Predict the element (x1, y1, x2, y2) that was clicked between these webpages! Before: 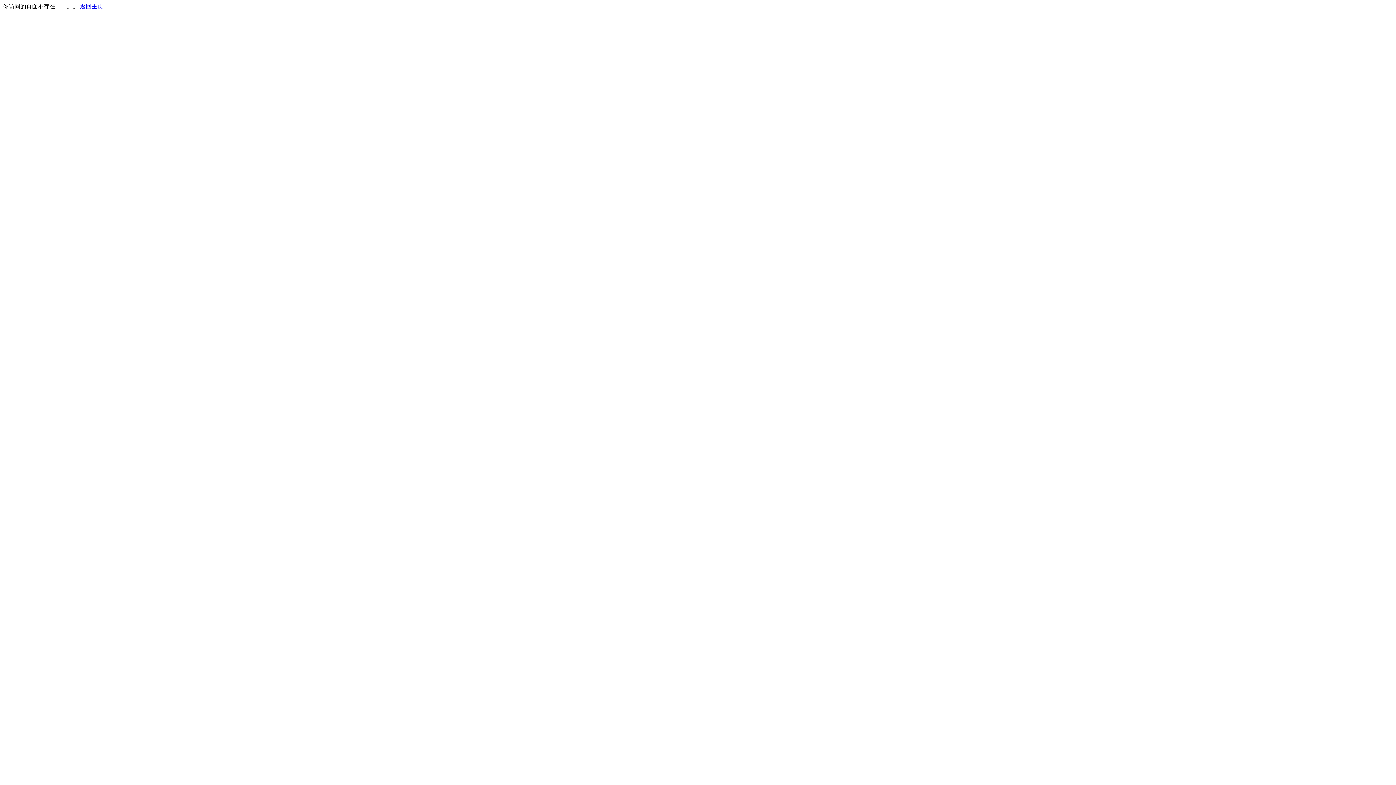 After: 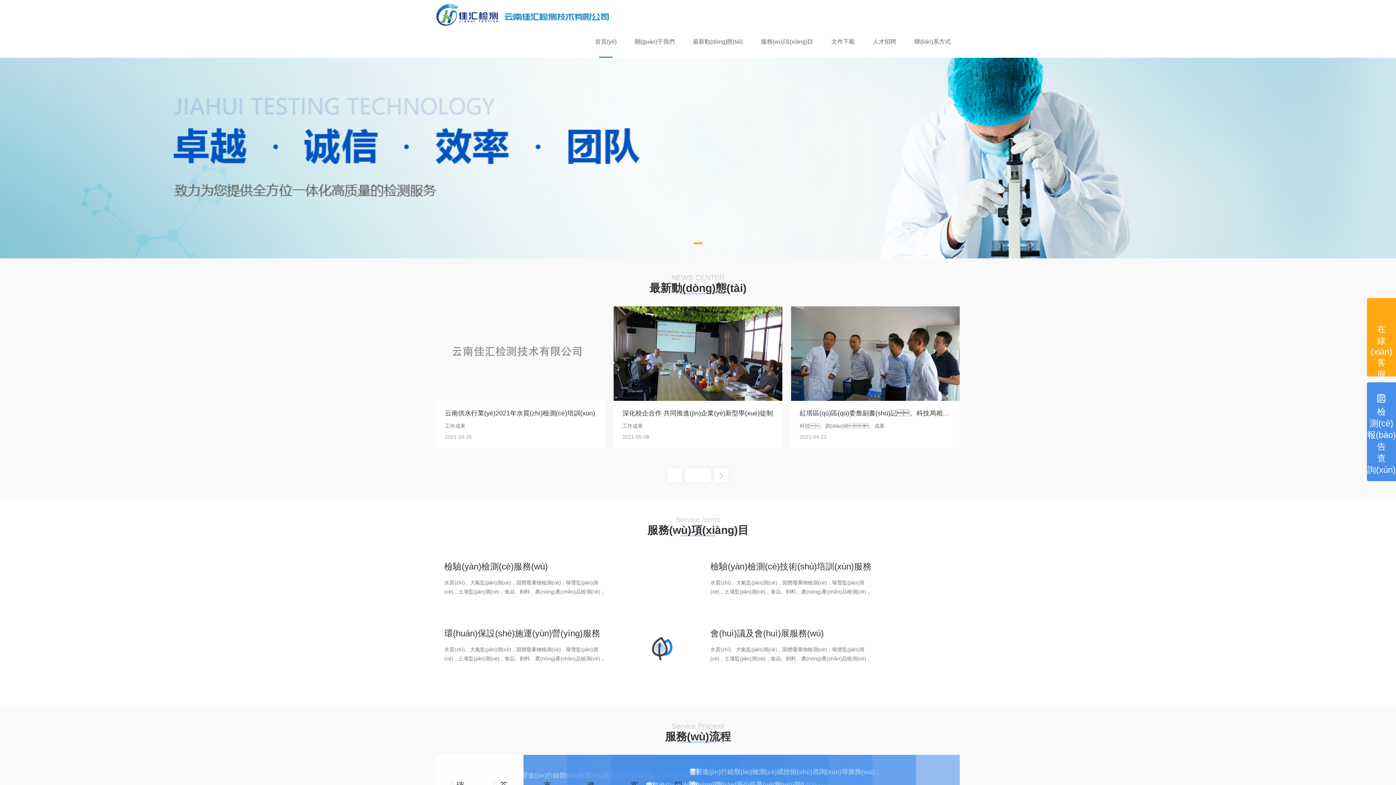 Action: label: 返回主页 bbox: (80, 3, 103, 9)